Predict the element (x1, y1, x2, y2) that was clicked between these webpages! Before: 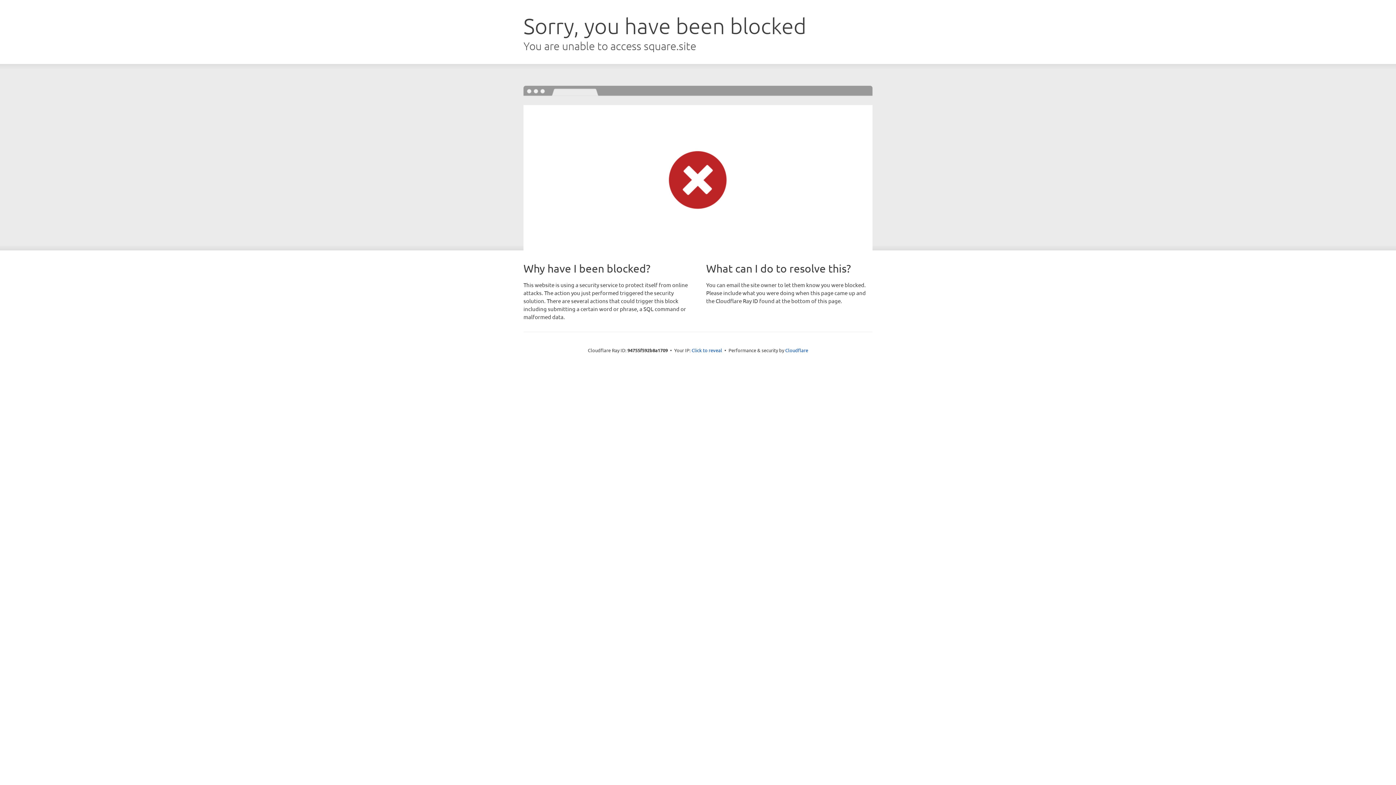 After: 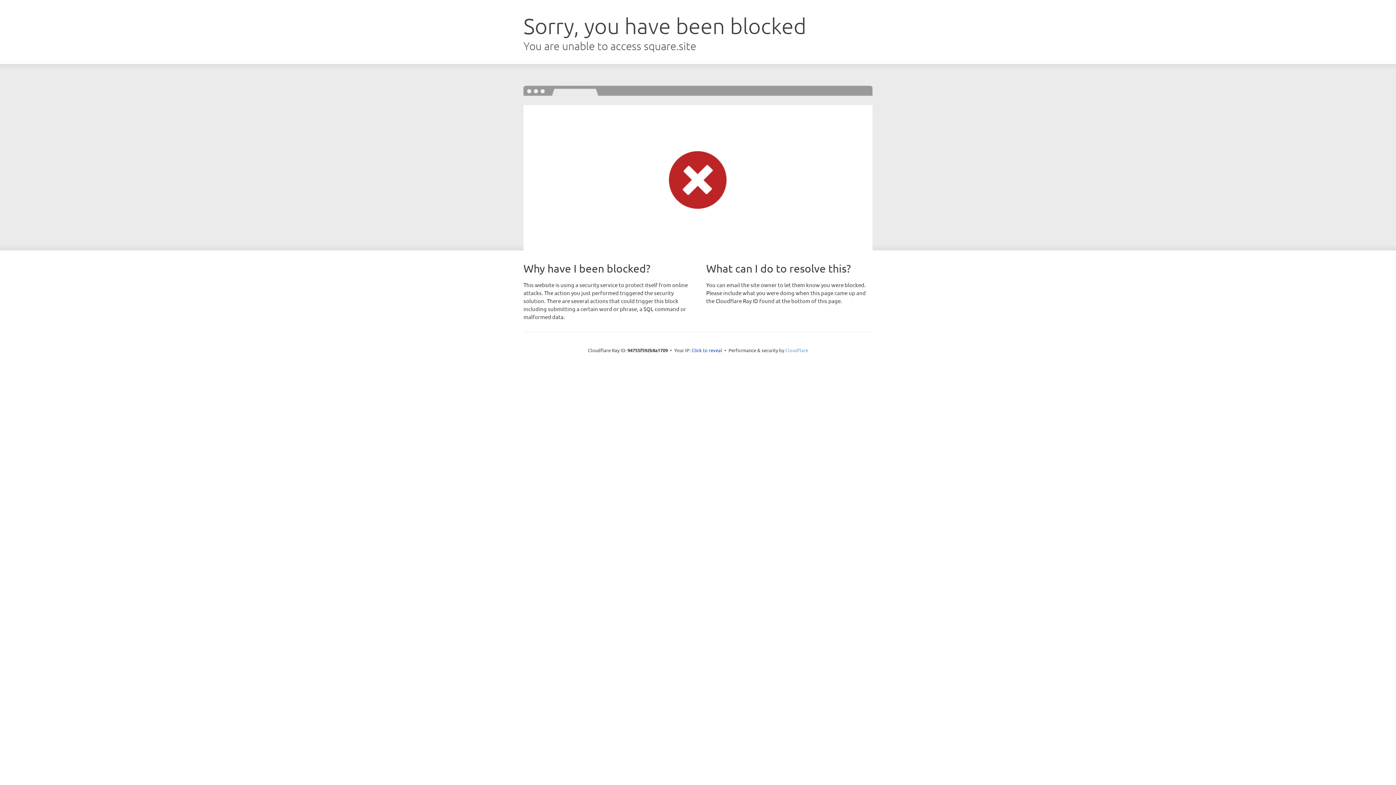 Action: label: Cloudflare bbox: (785, 347, 808, 353)